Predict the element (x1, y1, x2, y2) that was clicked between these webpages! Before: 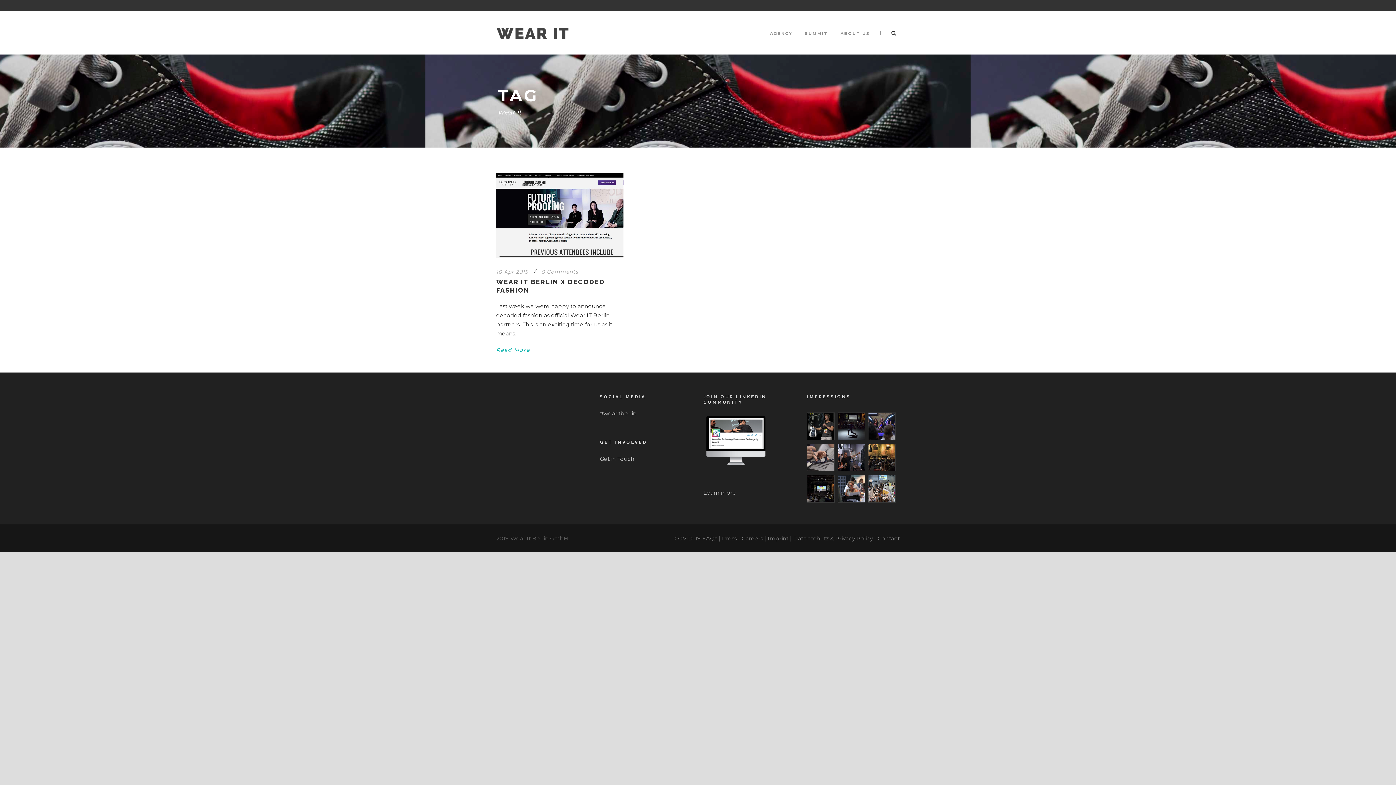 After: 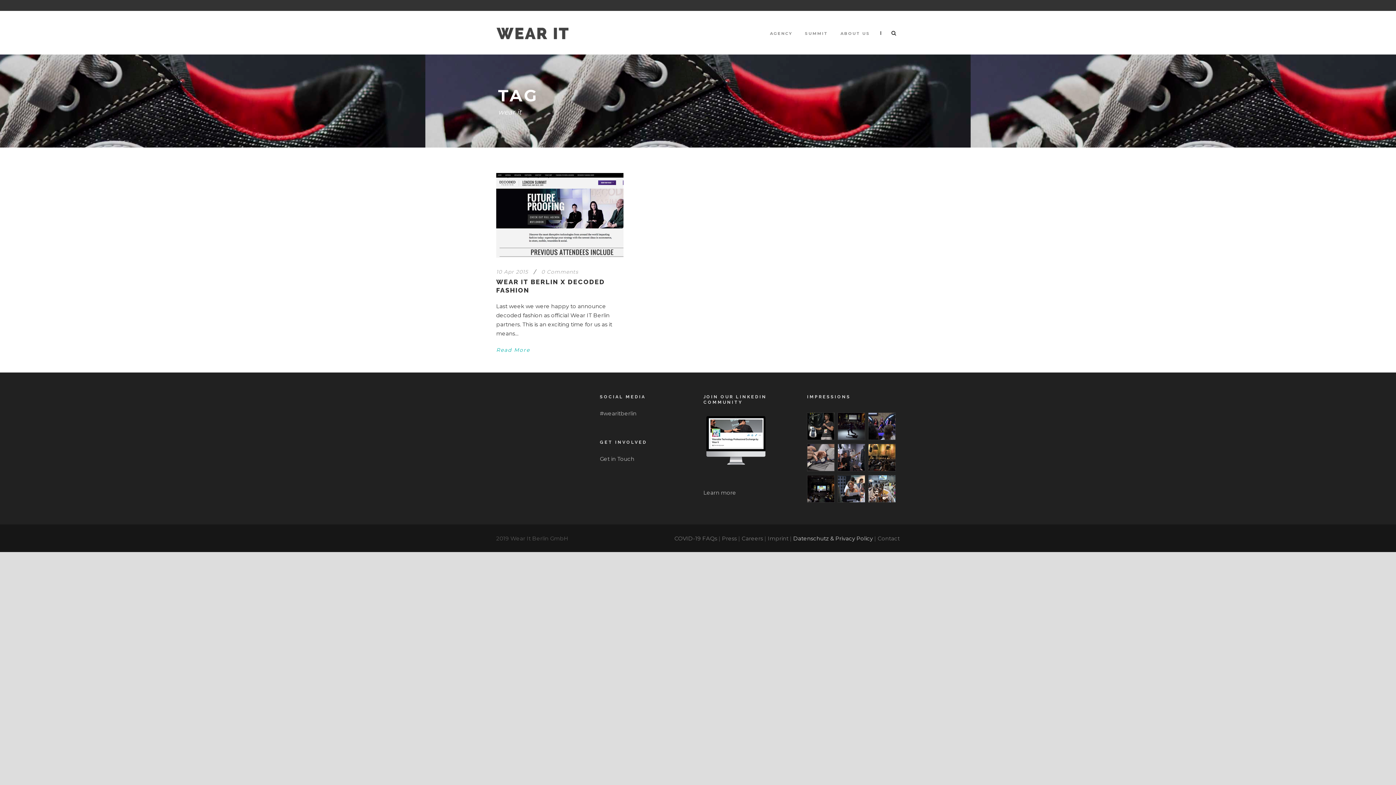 Action: bbox: (793, 535, 873, 542) label: Datenschutz & Privacy Policy